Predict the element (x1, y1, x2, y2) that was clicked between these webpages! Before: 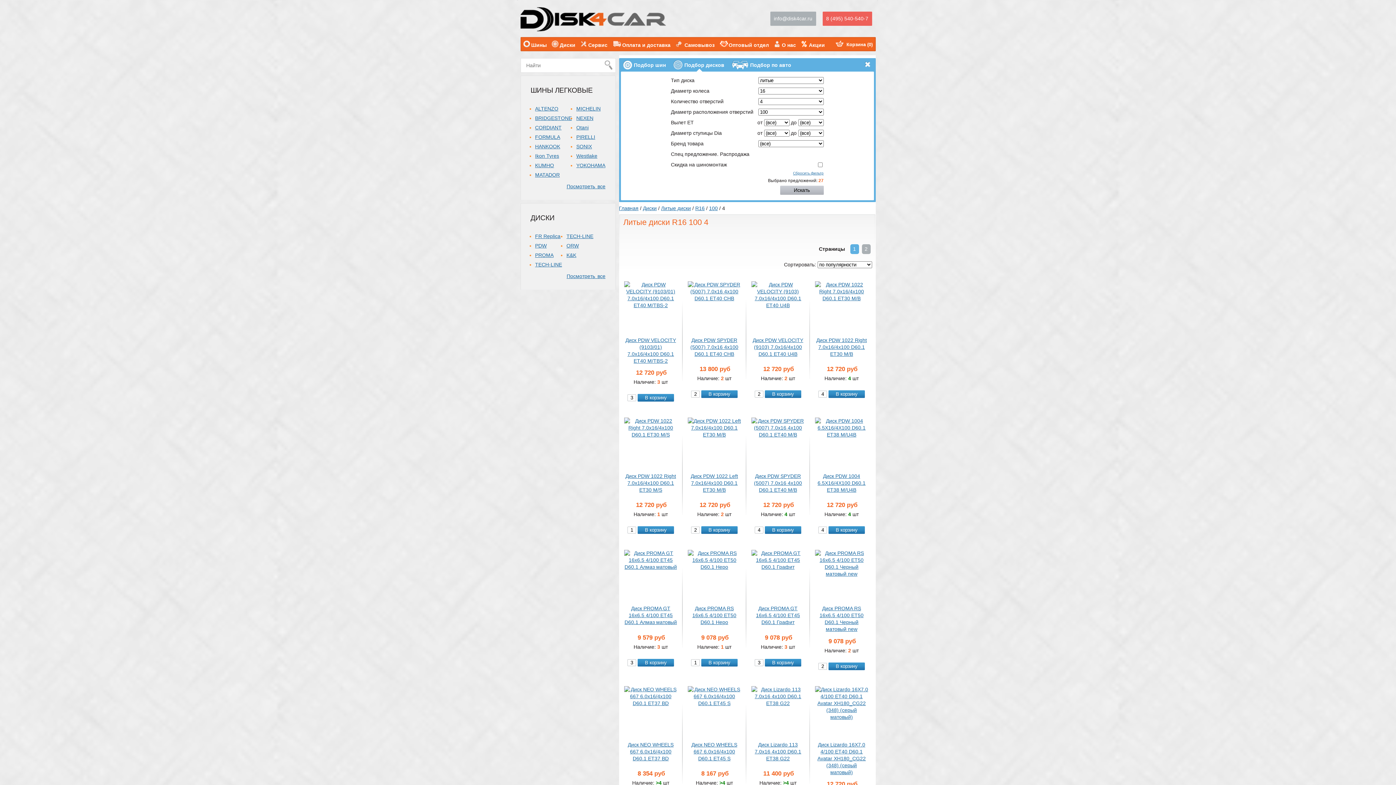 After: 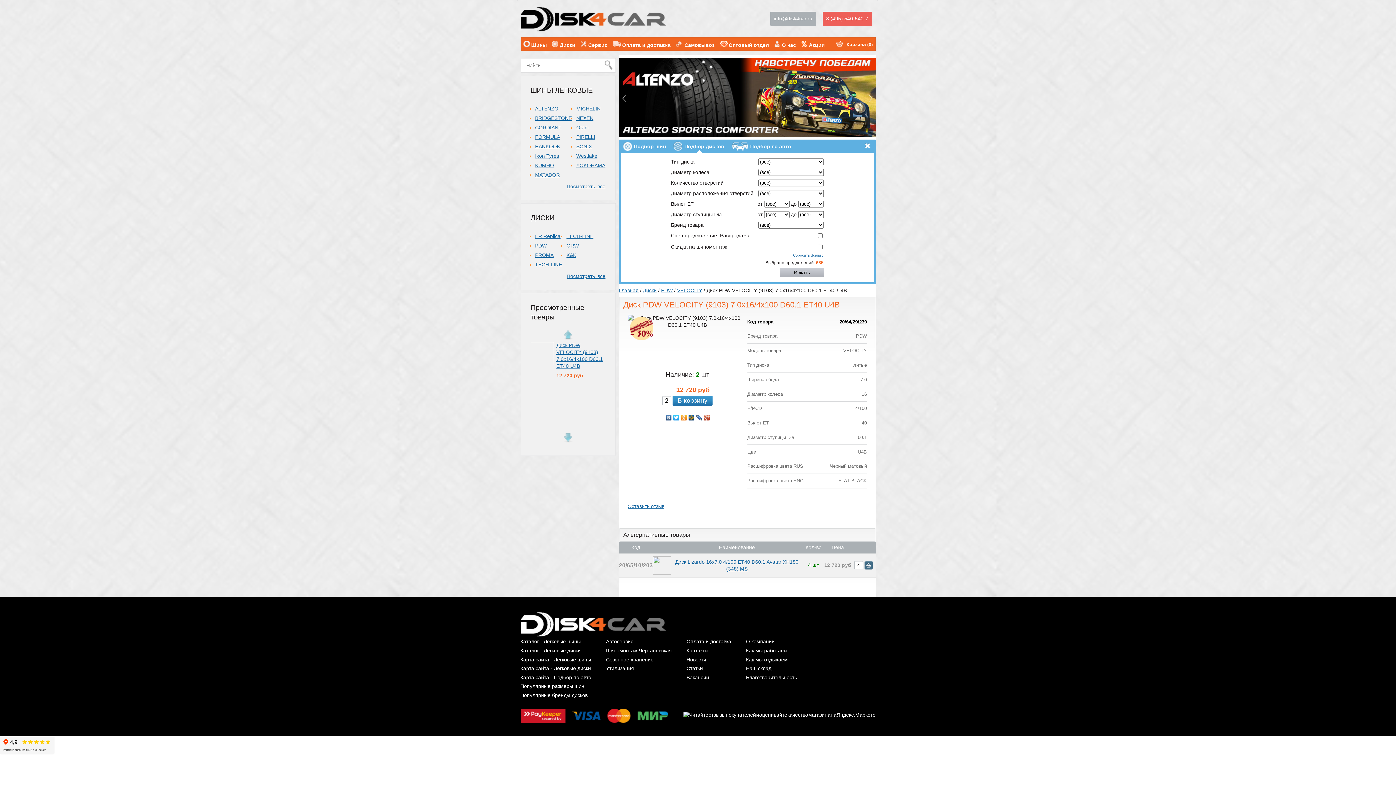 Action: bbox: (751, 281, 804, 287)